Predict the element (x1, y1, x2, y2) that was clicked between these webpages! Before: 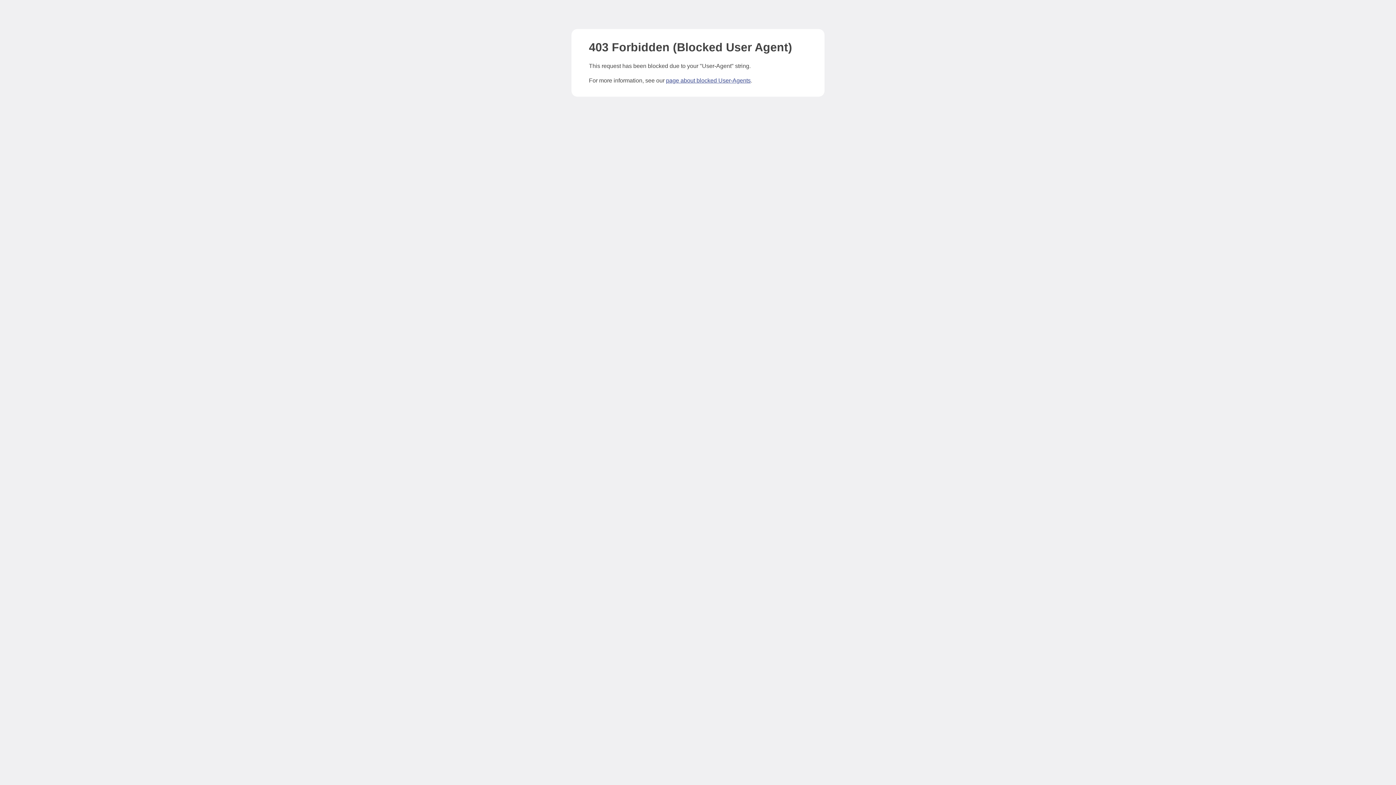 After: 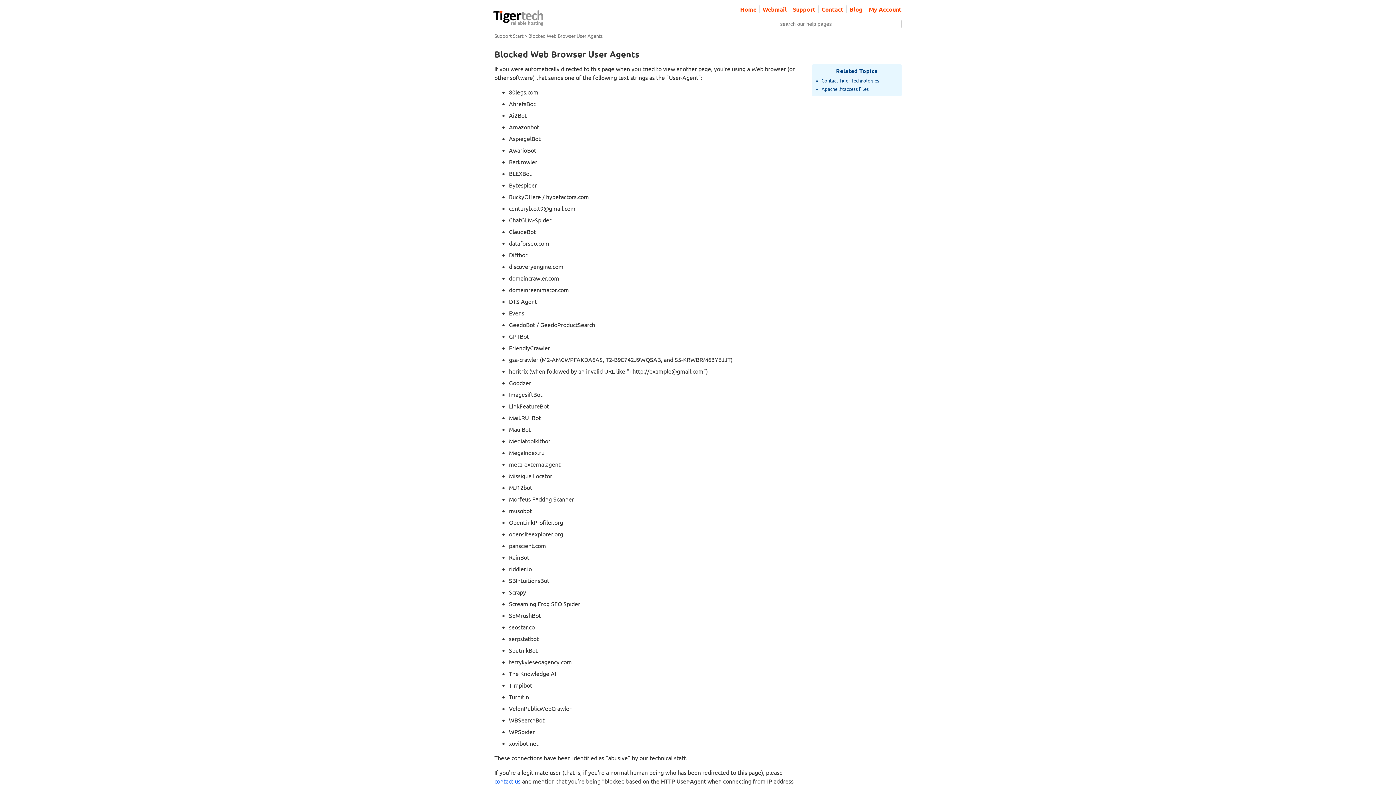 Action: label: page about blocked User-Agents bbox: (666, 77, 750, 83)